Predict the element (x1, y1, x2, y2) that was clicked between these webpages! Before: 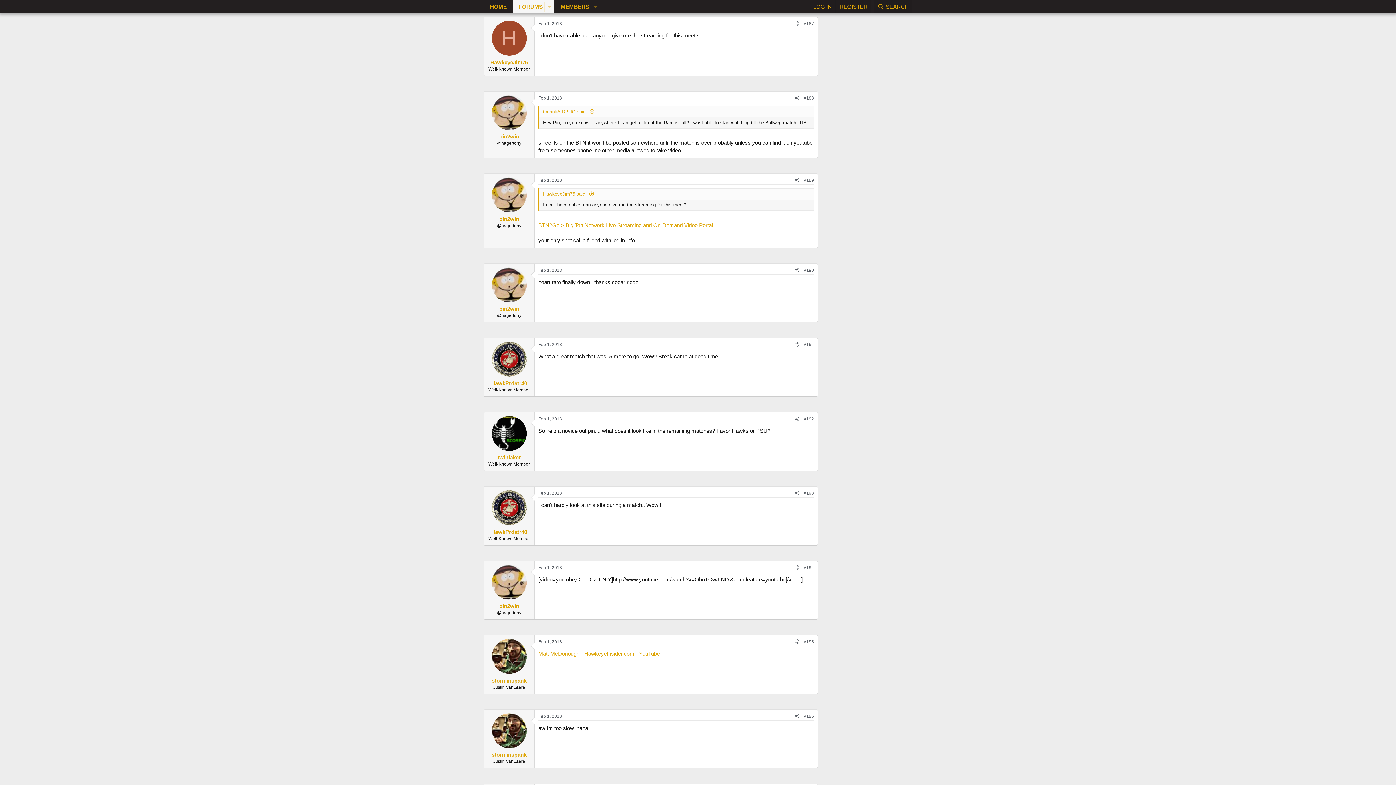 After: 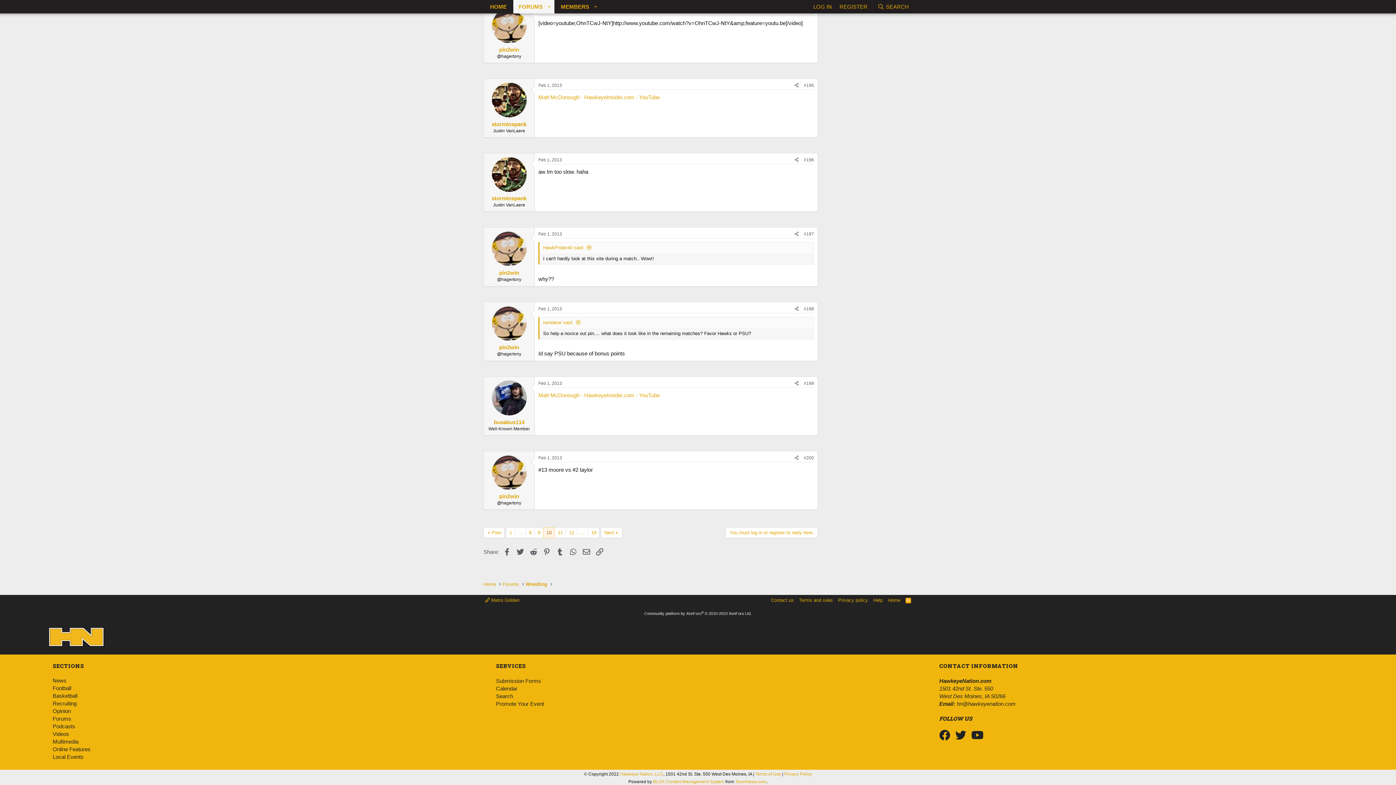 Action: bbox: (804, 714, 814, 719) label: #196